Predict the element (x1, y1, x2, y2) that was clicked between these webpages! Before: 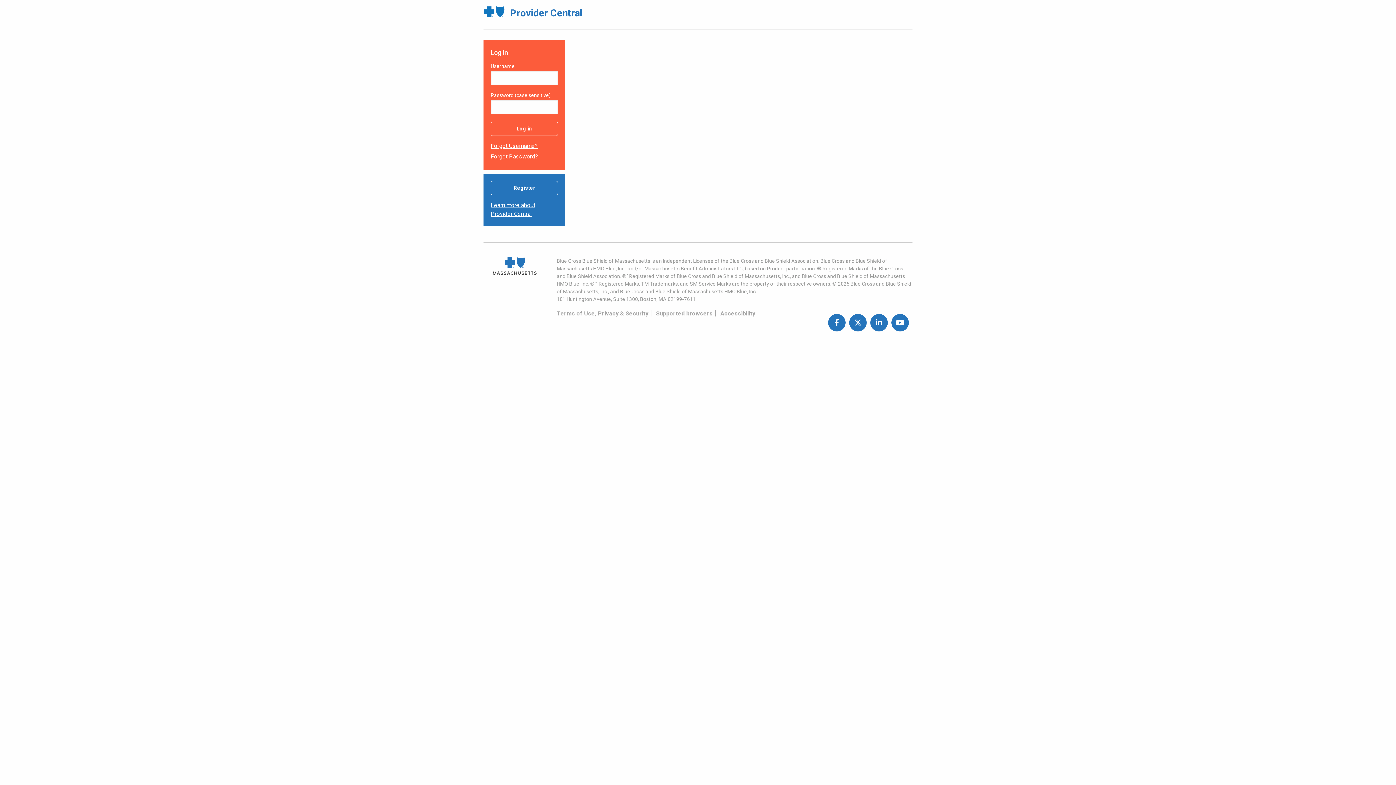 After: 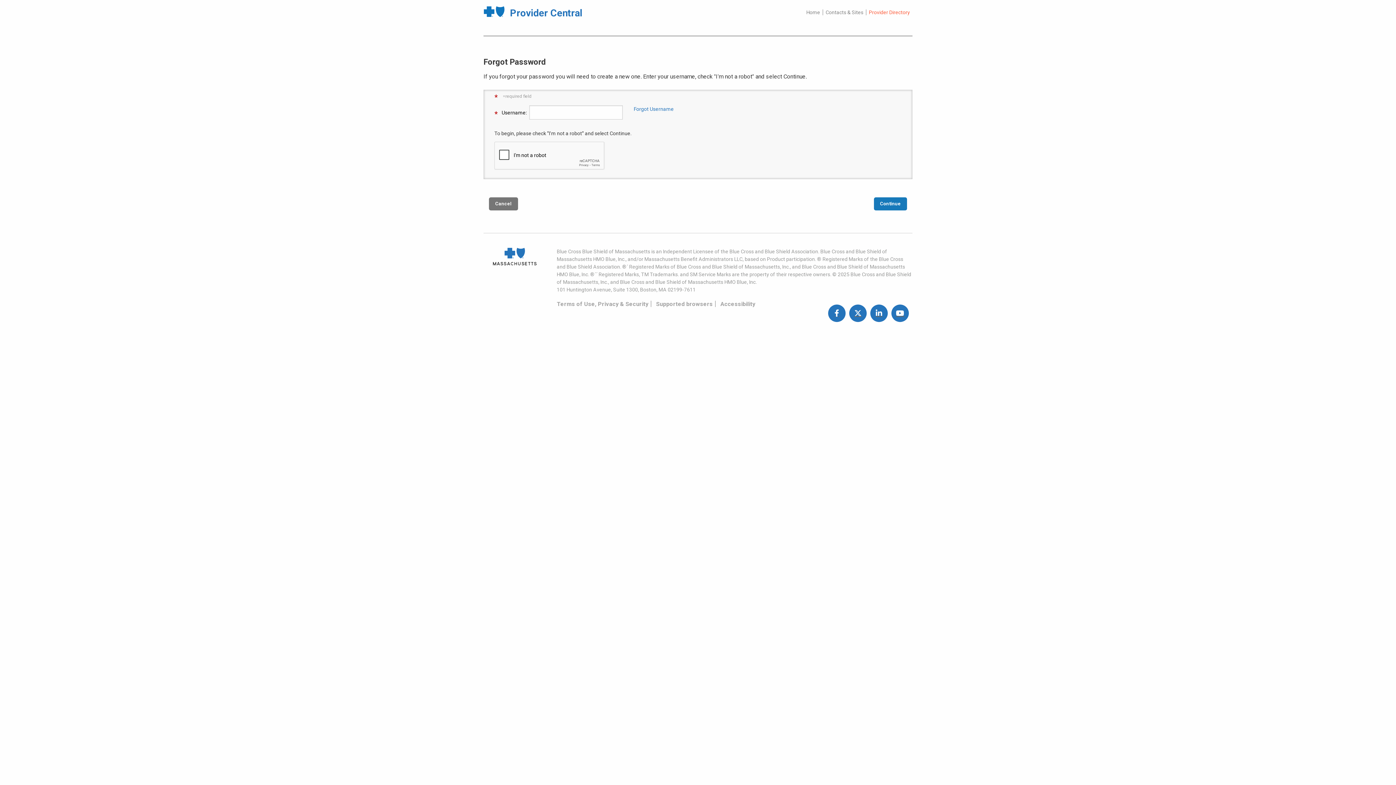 Action: bbox: (490, 153, 538, 160) label: Forgot Password?